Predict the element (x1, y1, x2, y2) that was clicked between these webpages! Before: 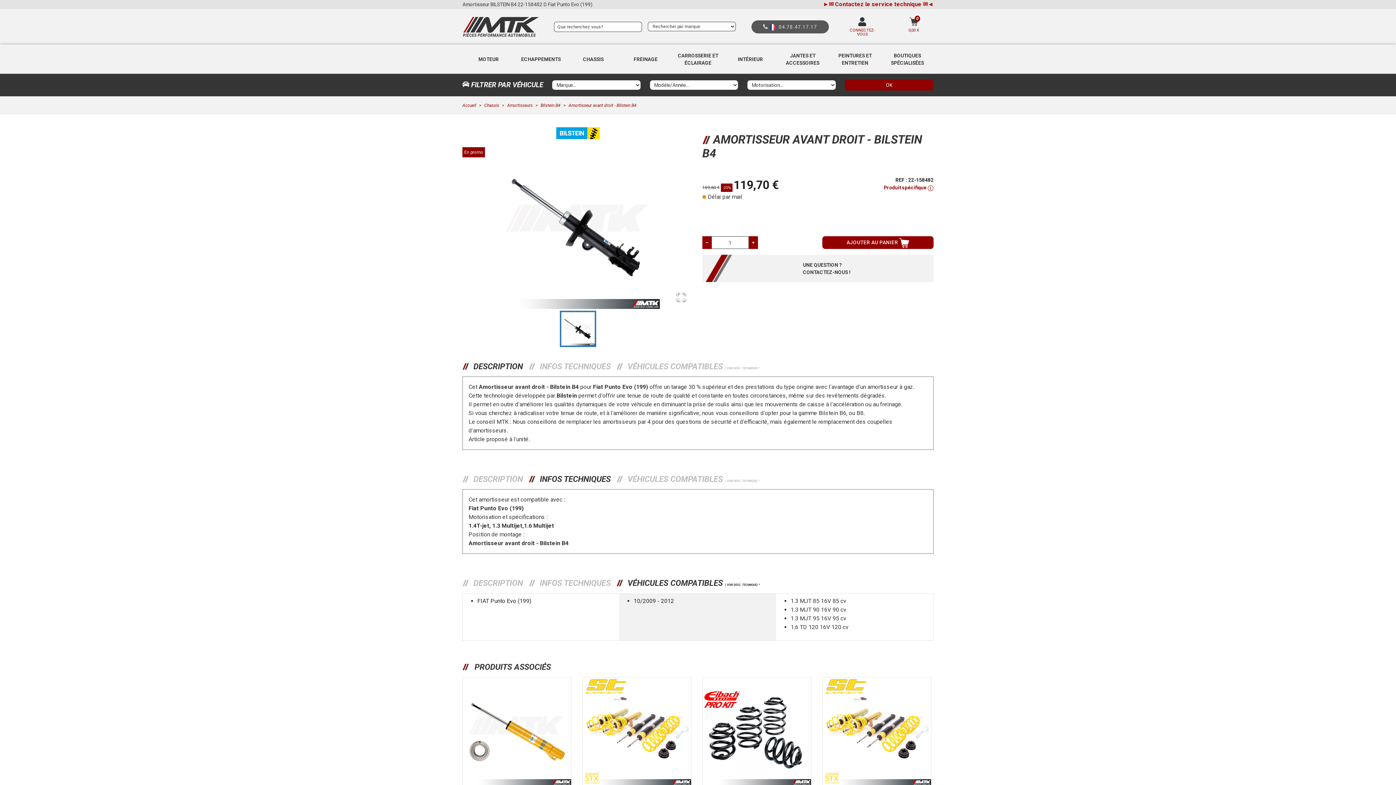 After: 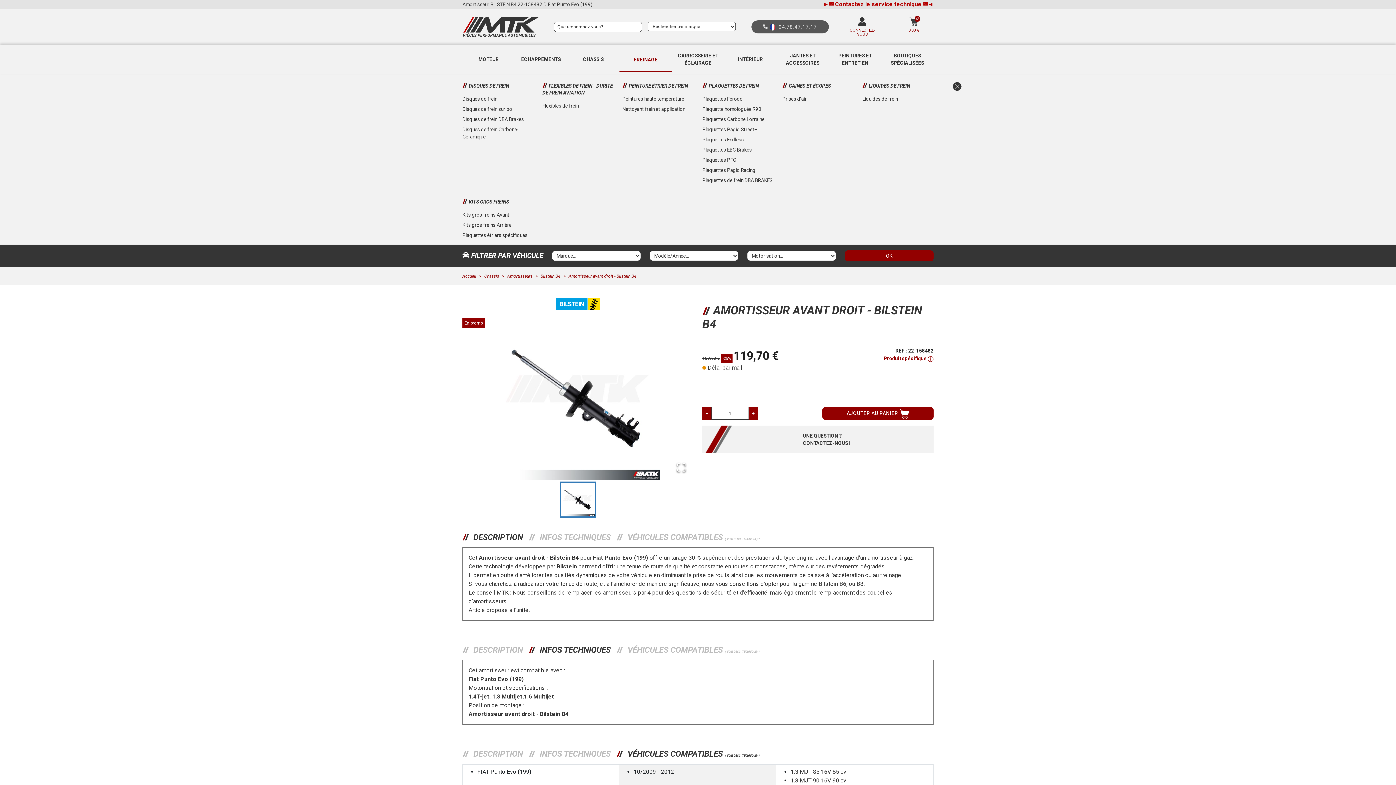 Action: bbox: (619, 44, 672, 73) label: FREINAGE